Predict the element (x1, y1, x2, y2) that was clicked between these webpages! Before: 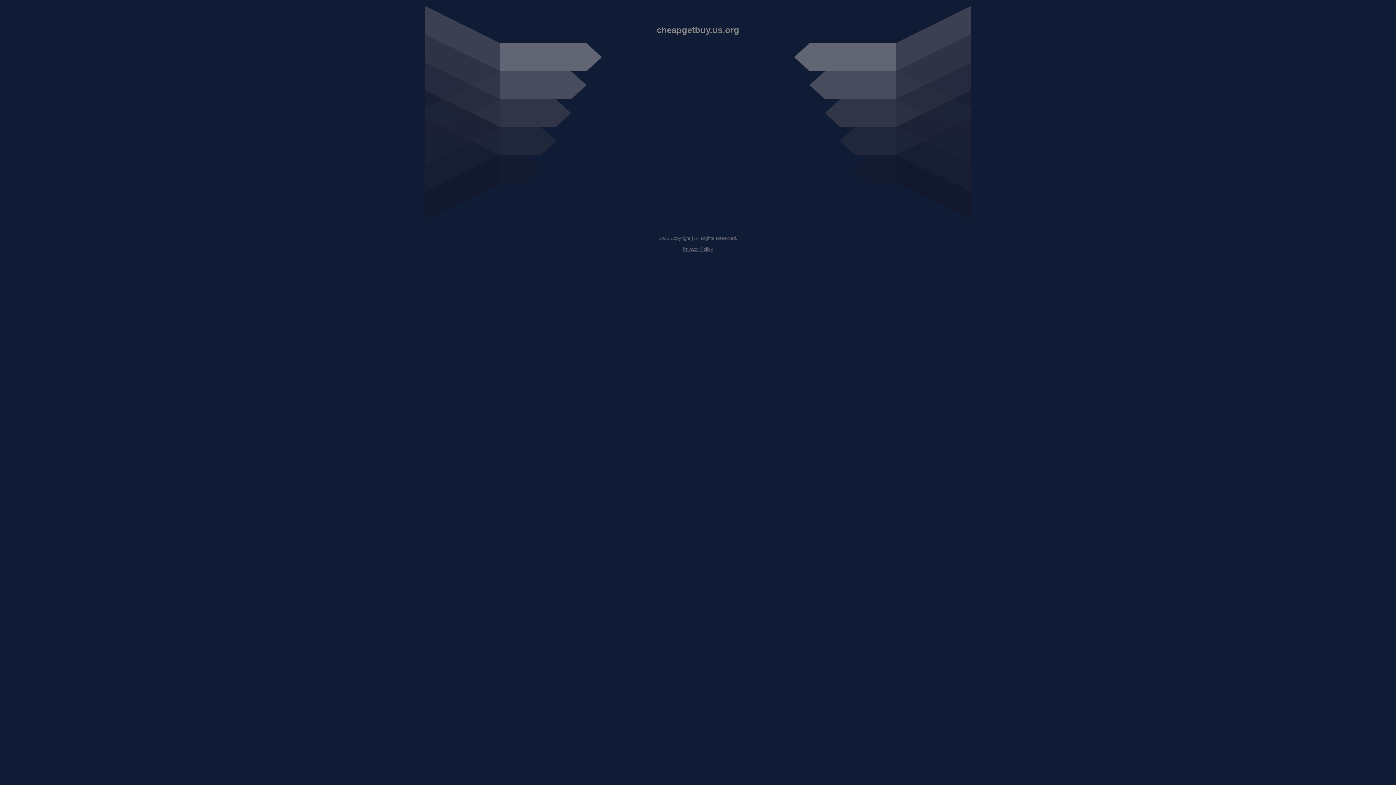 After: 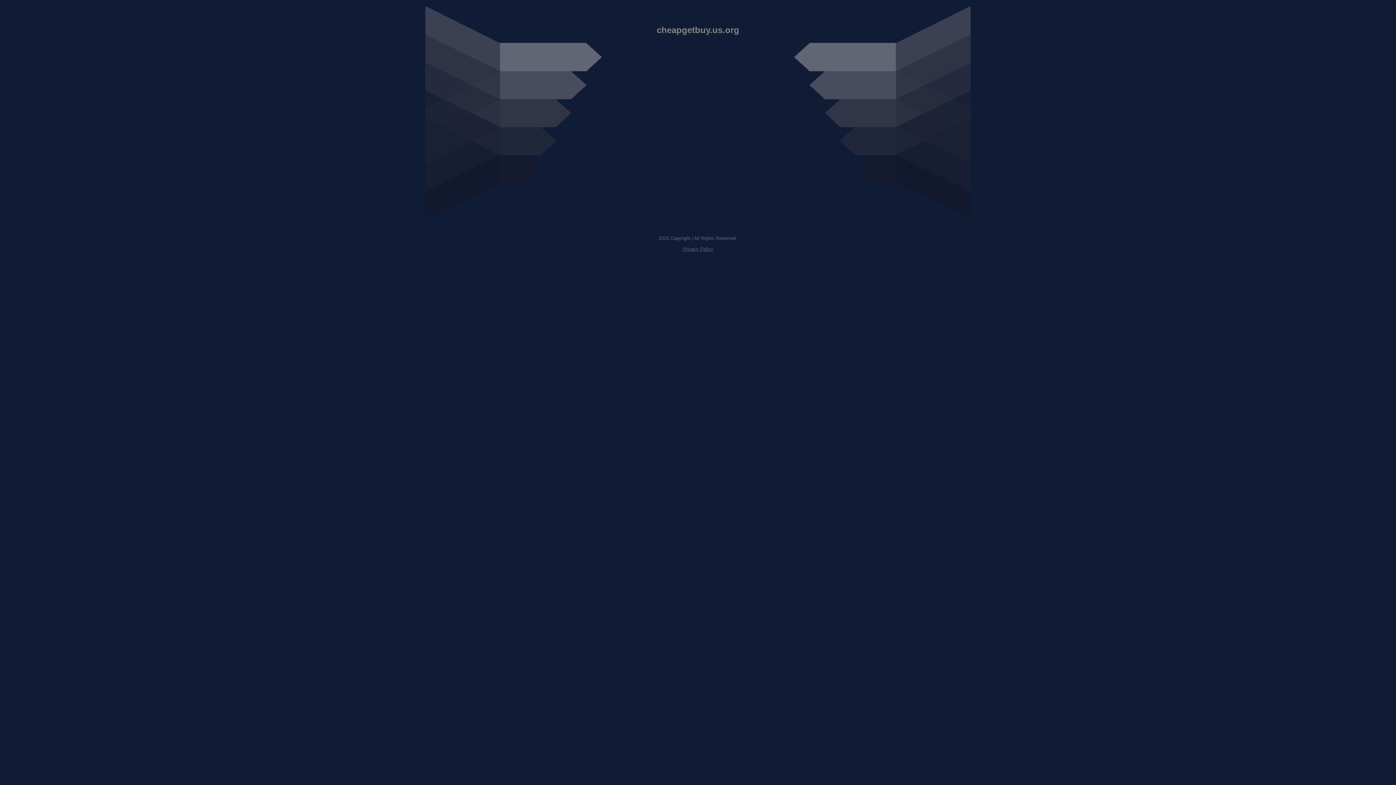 Action: label: Privacy Policy bbox: (682, 246, 713, 252)